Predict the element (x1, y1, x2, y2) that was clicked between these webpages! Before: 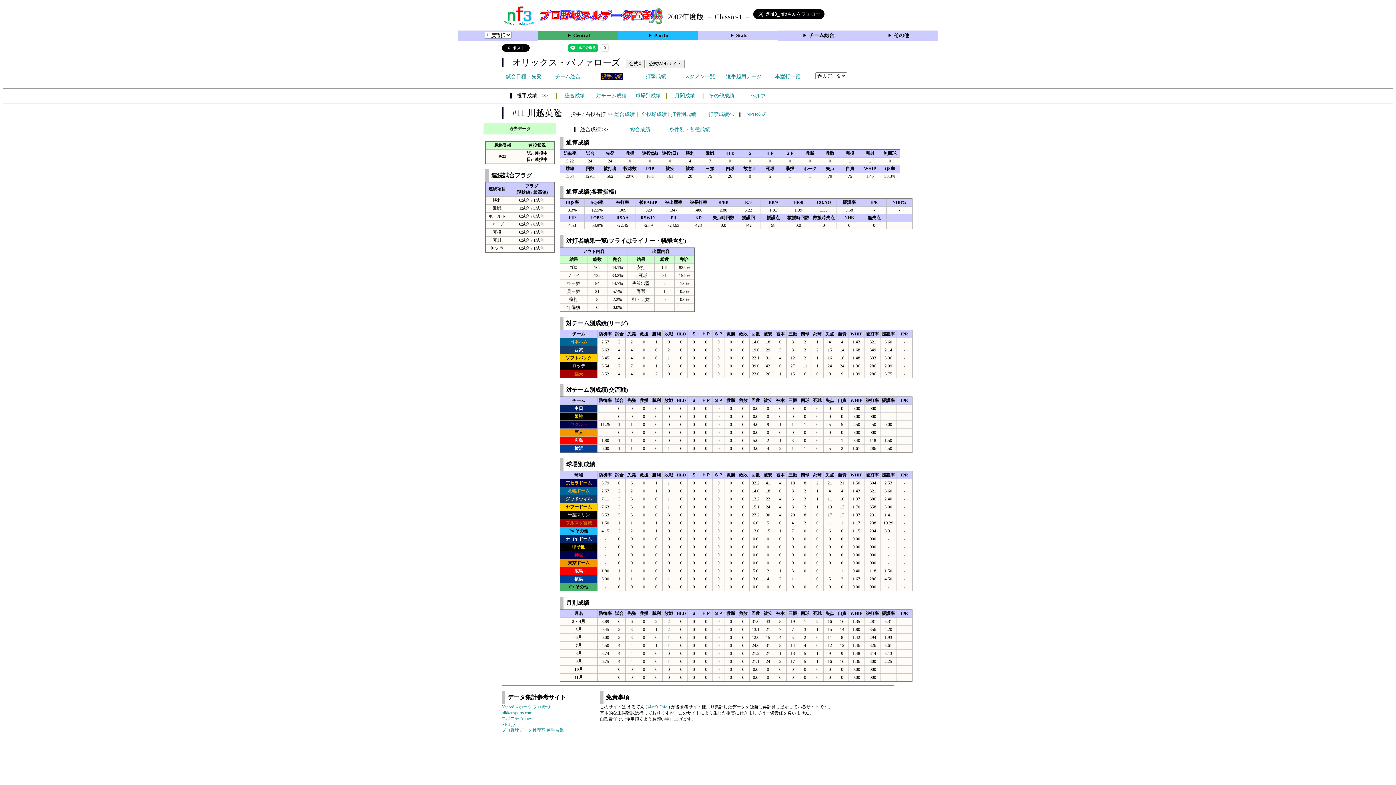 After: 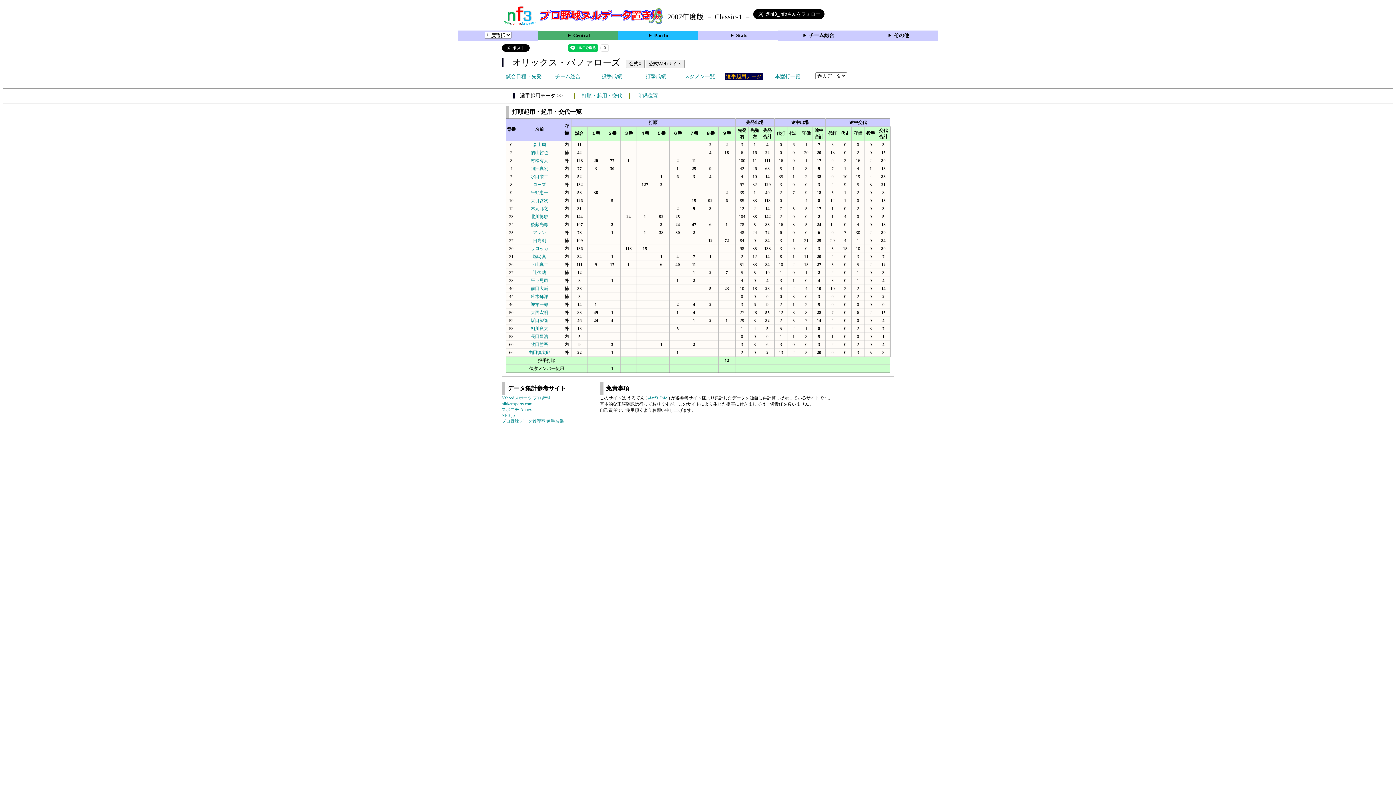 Action: label: 選手起用データ bbox: (722, 70, 765, 82)